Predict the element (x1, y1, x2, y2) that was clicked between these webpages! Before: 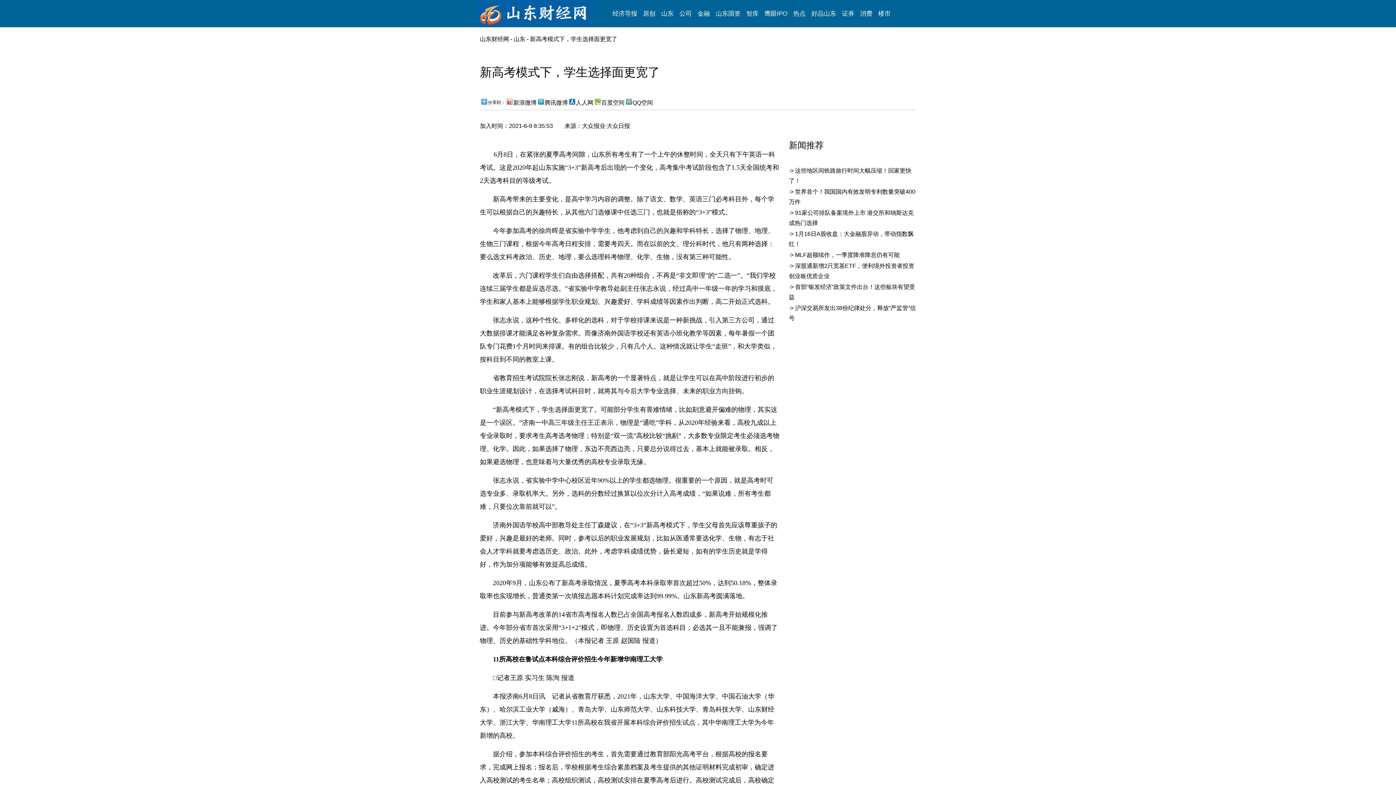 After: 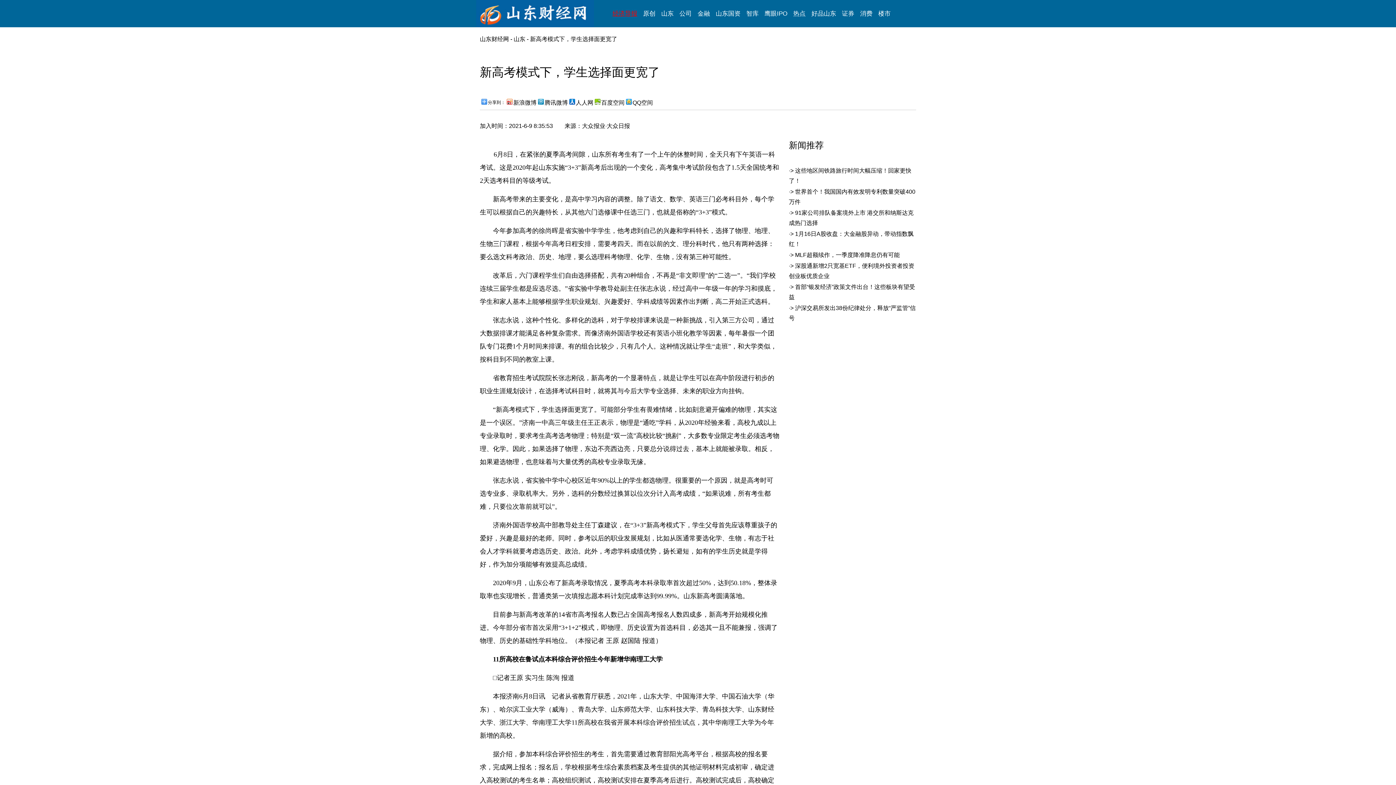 Action: label: 经济导报 bbox: (612, 10, 637, 17)